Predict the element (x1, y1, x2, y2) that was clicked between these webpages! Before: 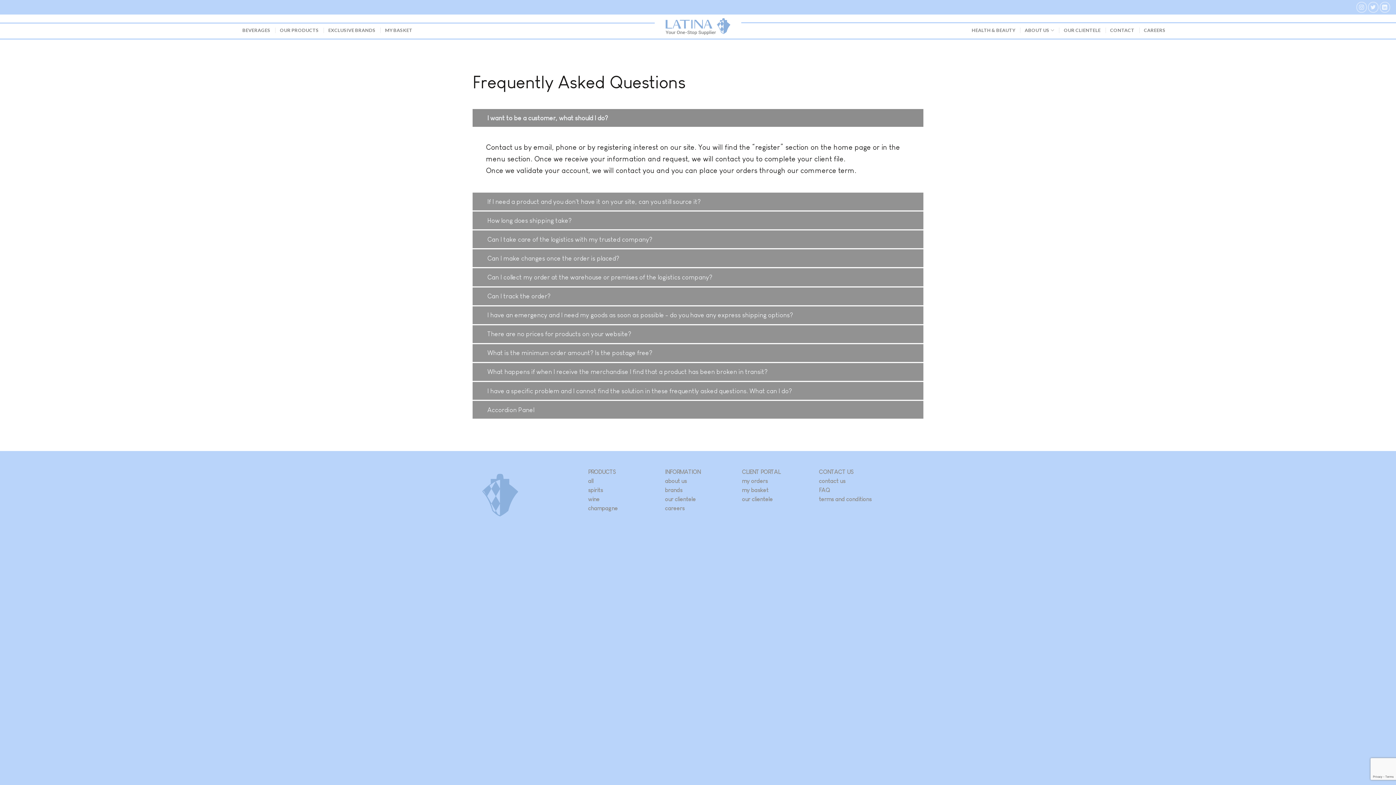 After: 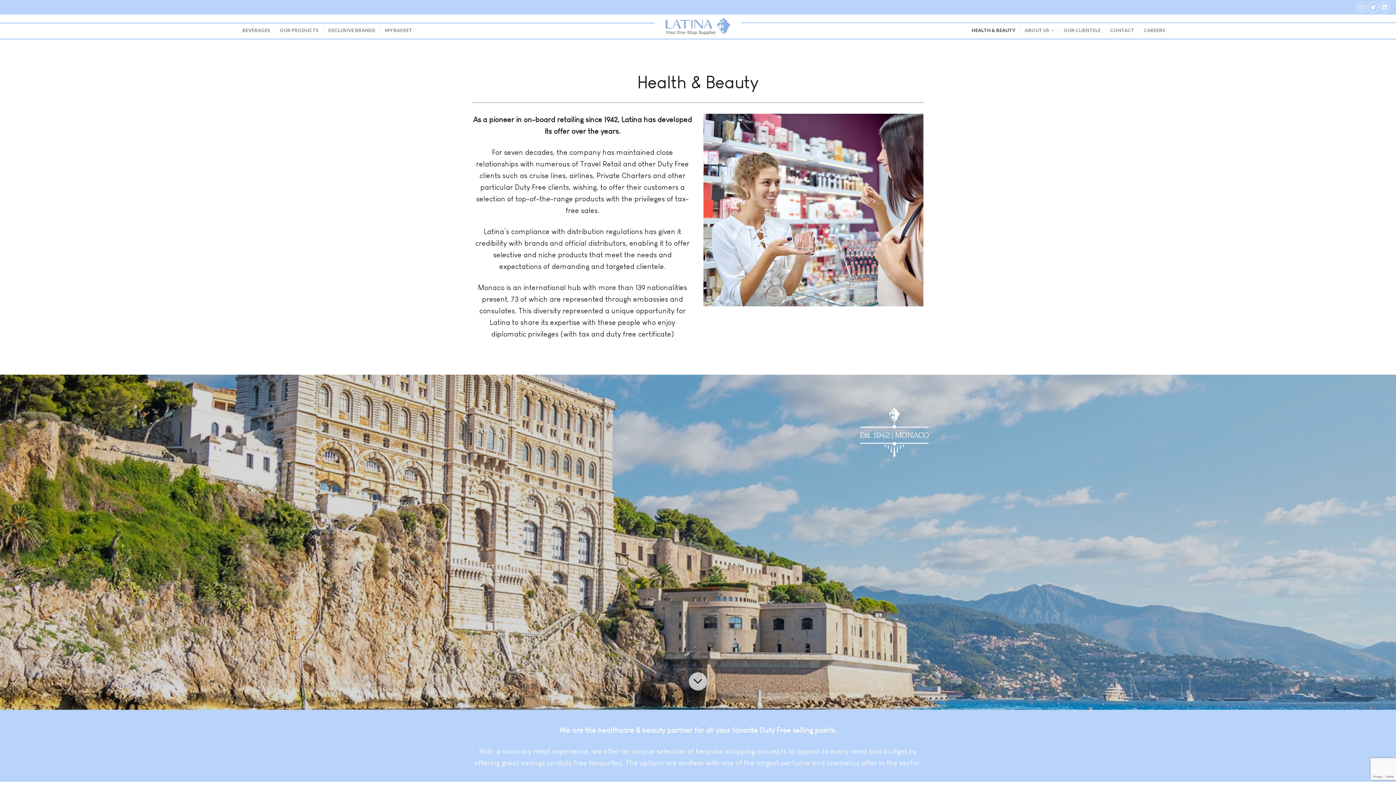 Action: bbox: (971, 23, 1015, 36) label: HEALTH & BEAUTY